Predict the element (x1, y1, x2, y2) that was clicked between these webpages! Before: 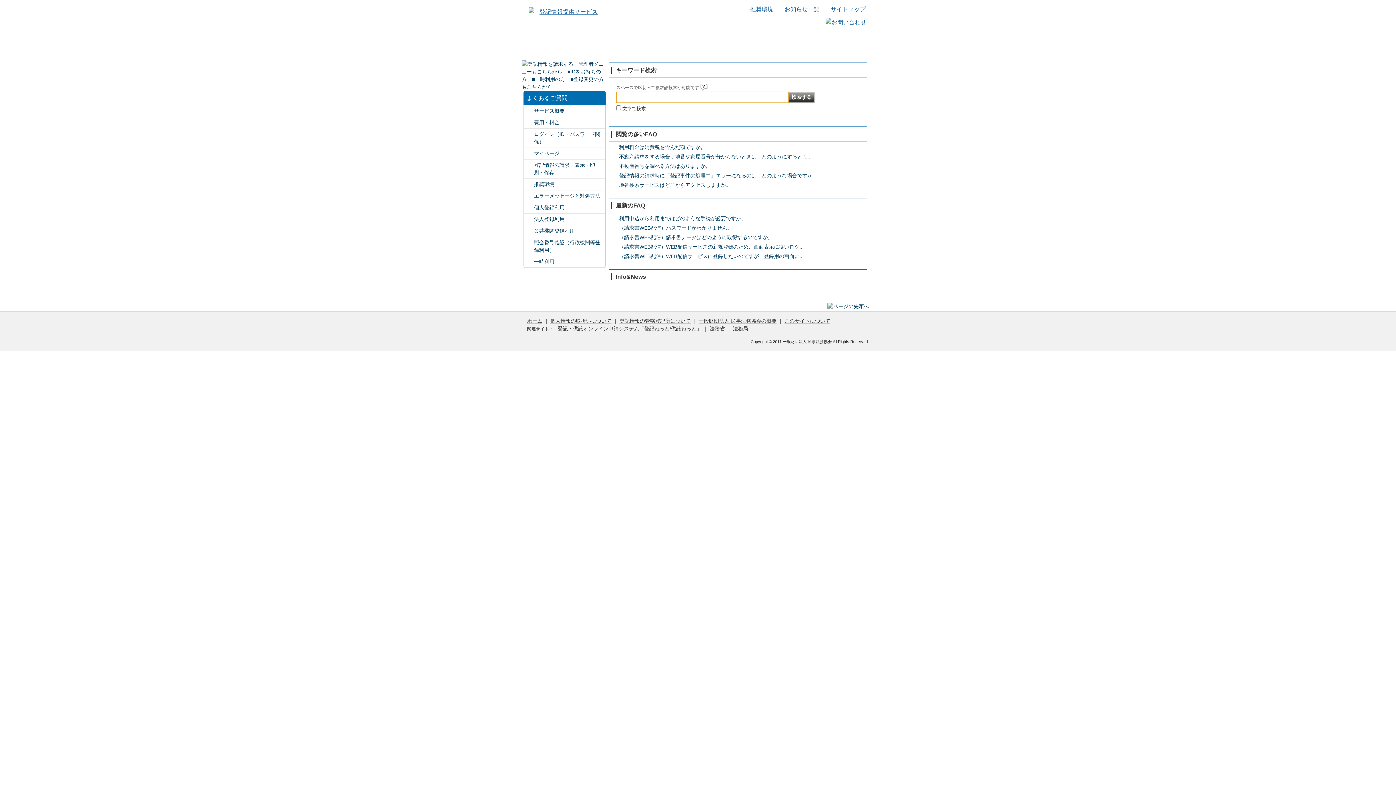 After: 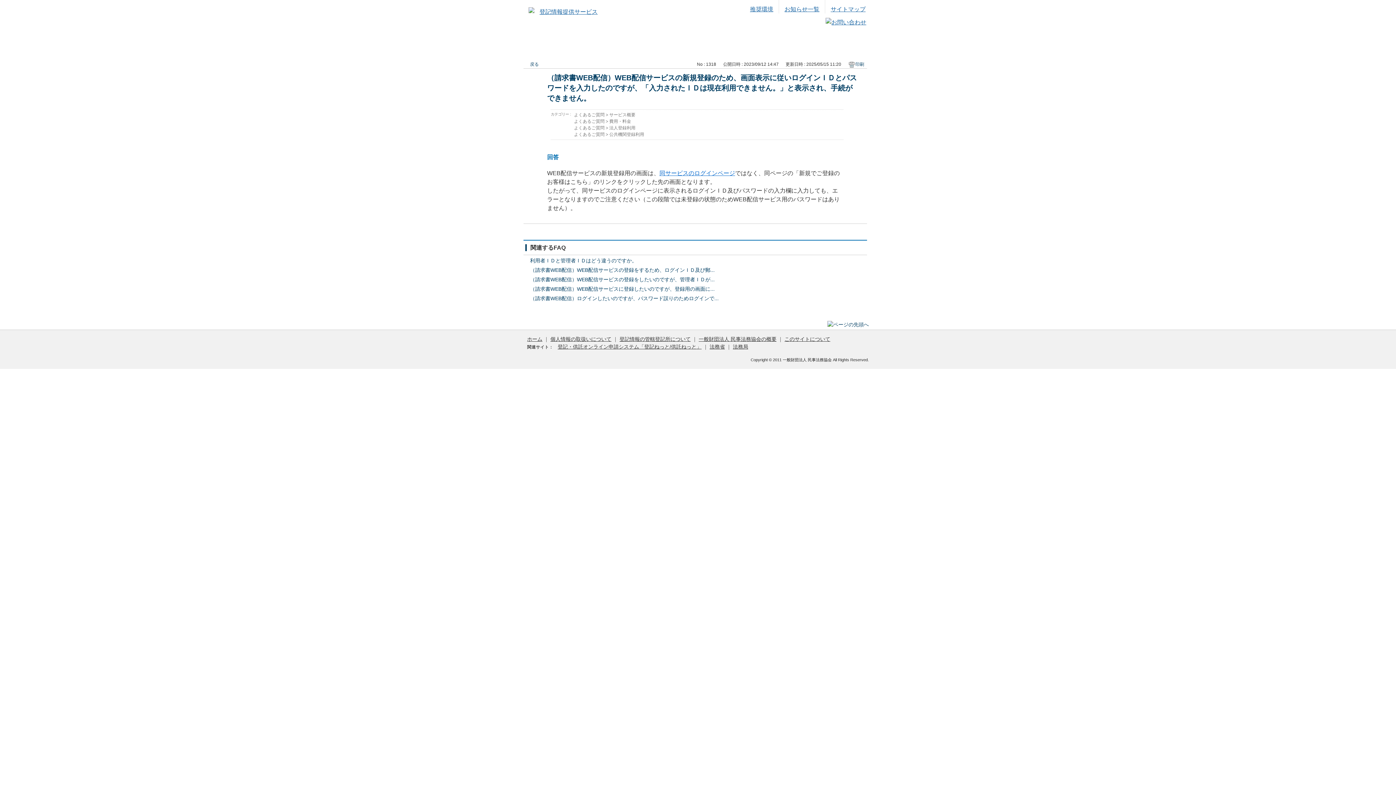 Action: label: （請求書WEB配信）WEB配信サービスの新規登録のため、画面表示に従いログ... bbox: (619, 244, 804, 249)